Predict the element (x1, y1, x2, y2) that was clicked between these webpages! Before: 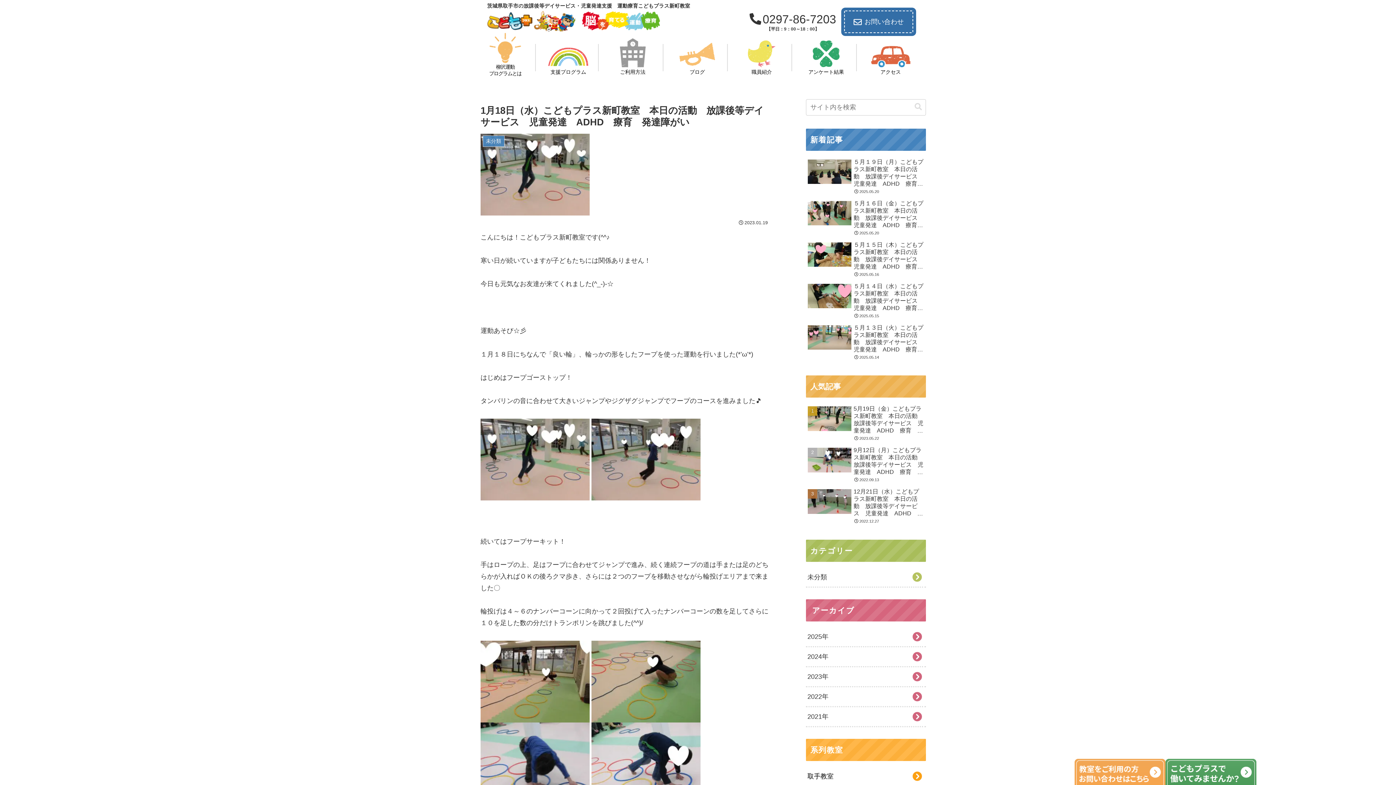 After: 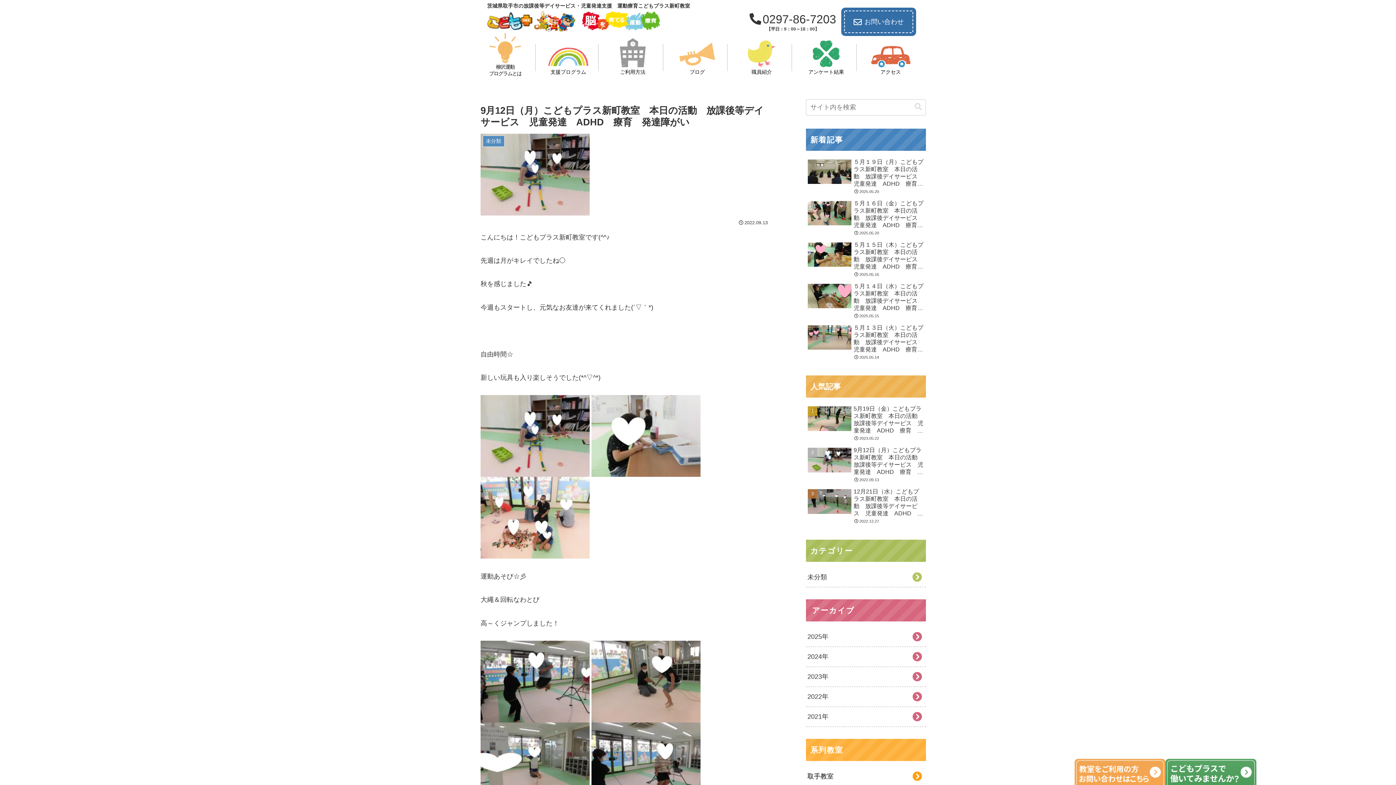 Action: label: 9月12日（月）こどもプラス新町教室　本日の活動　放課後等デイサービス　児童発達　ADHD　療育　発達障がい
2022.09.13 bbox: (806, 445, 926, 485)